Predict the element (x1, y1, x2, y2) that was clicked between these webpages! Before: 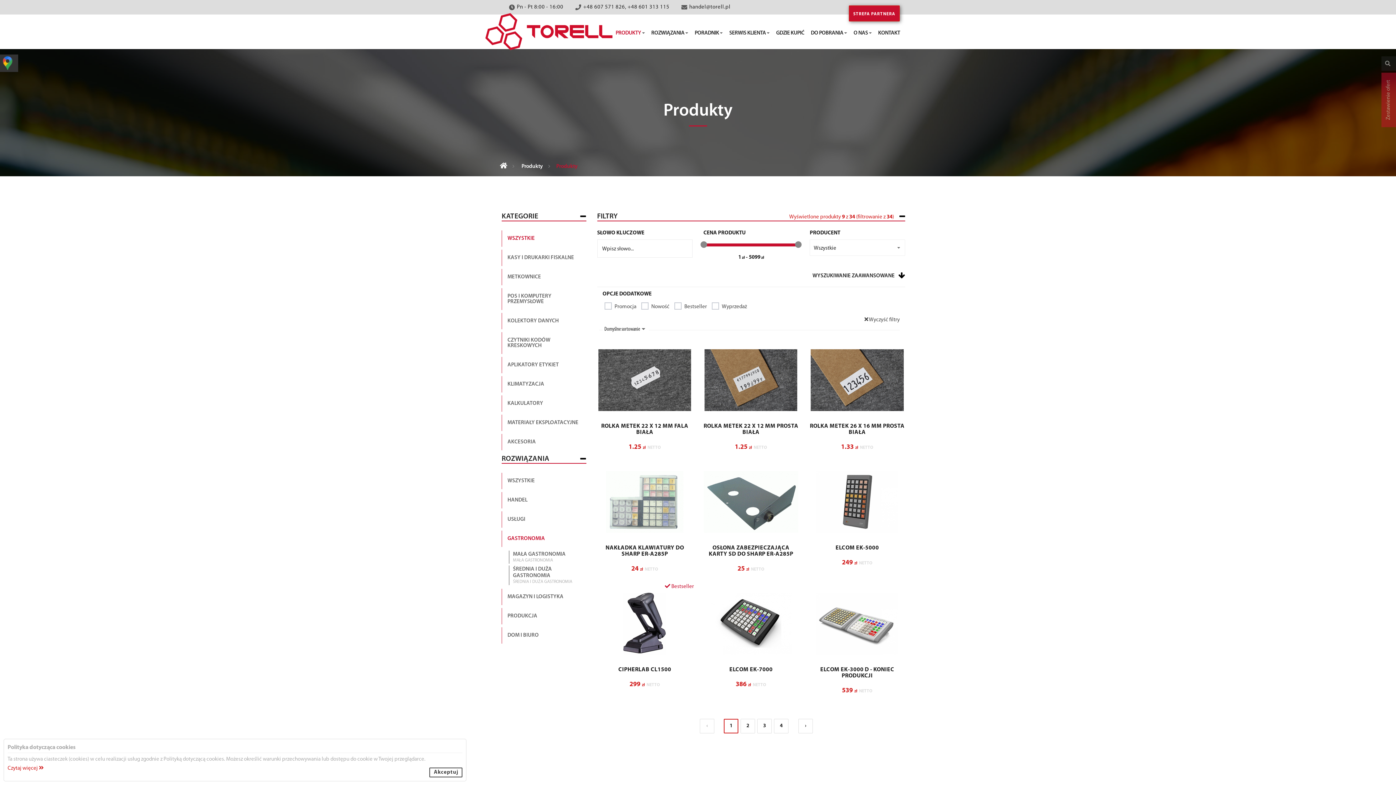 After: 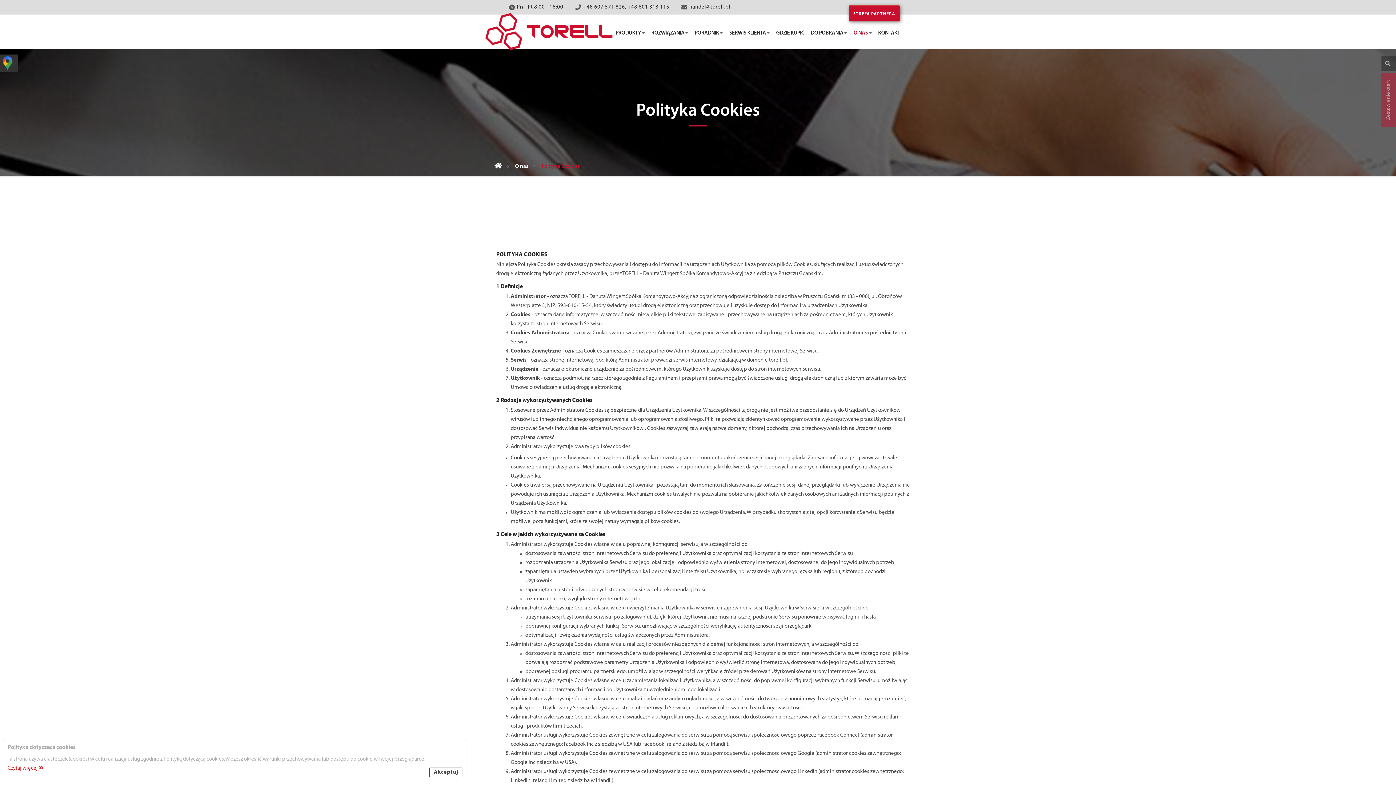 Action: bbox: (7, 766, 43, 771) label: Czytaj więcej 